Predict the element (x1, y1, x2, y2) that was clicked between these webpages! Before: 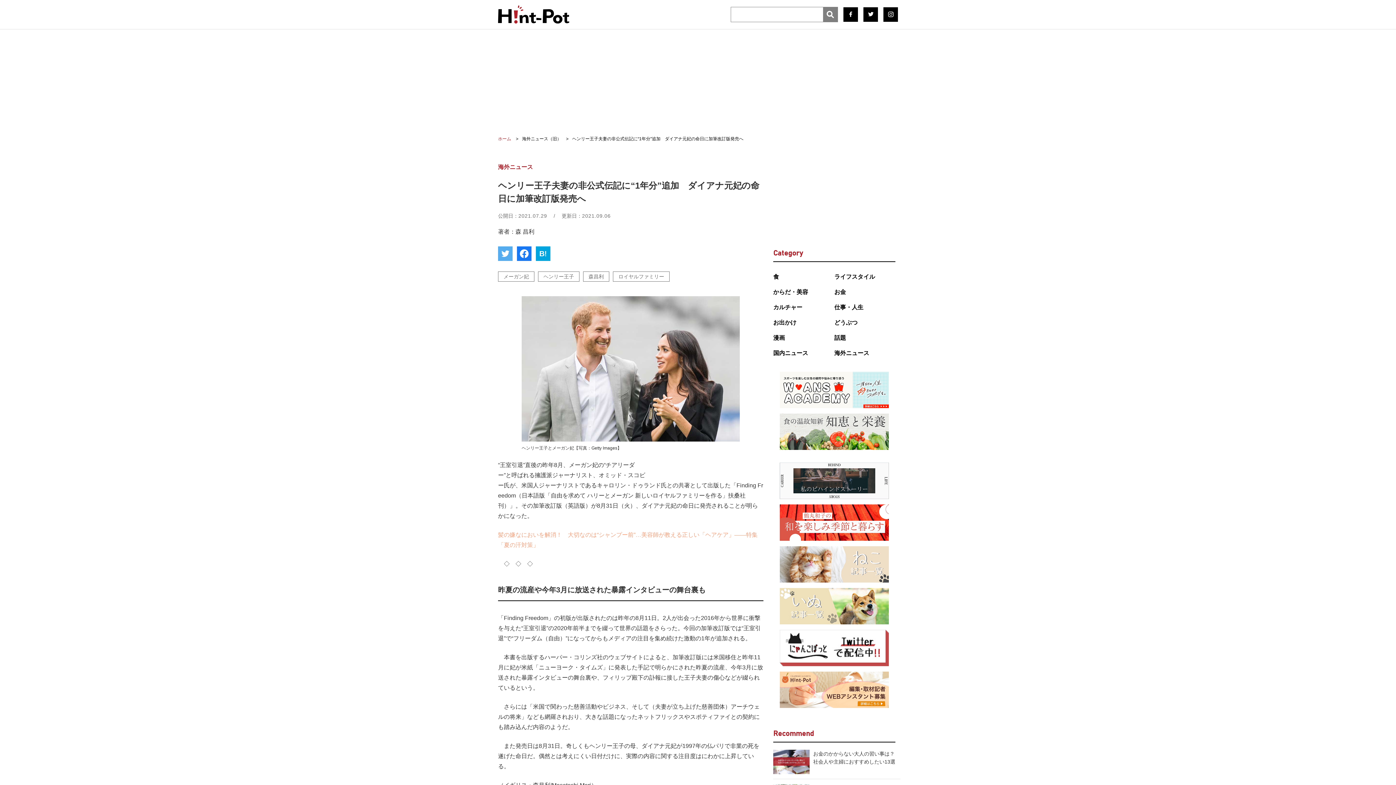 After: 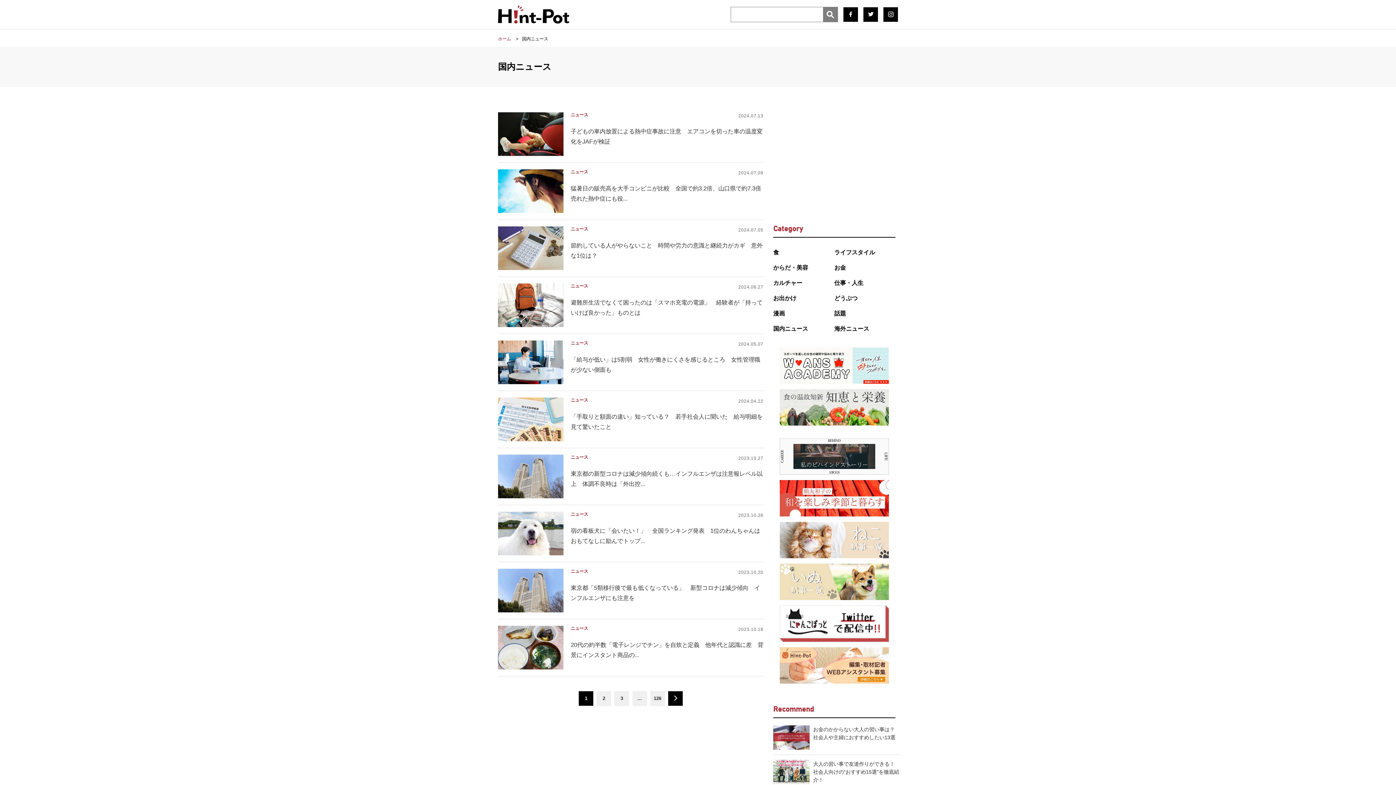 Action: bbox: (773, 345, 834, 361) label: 国内ニュース